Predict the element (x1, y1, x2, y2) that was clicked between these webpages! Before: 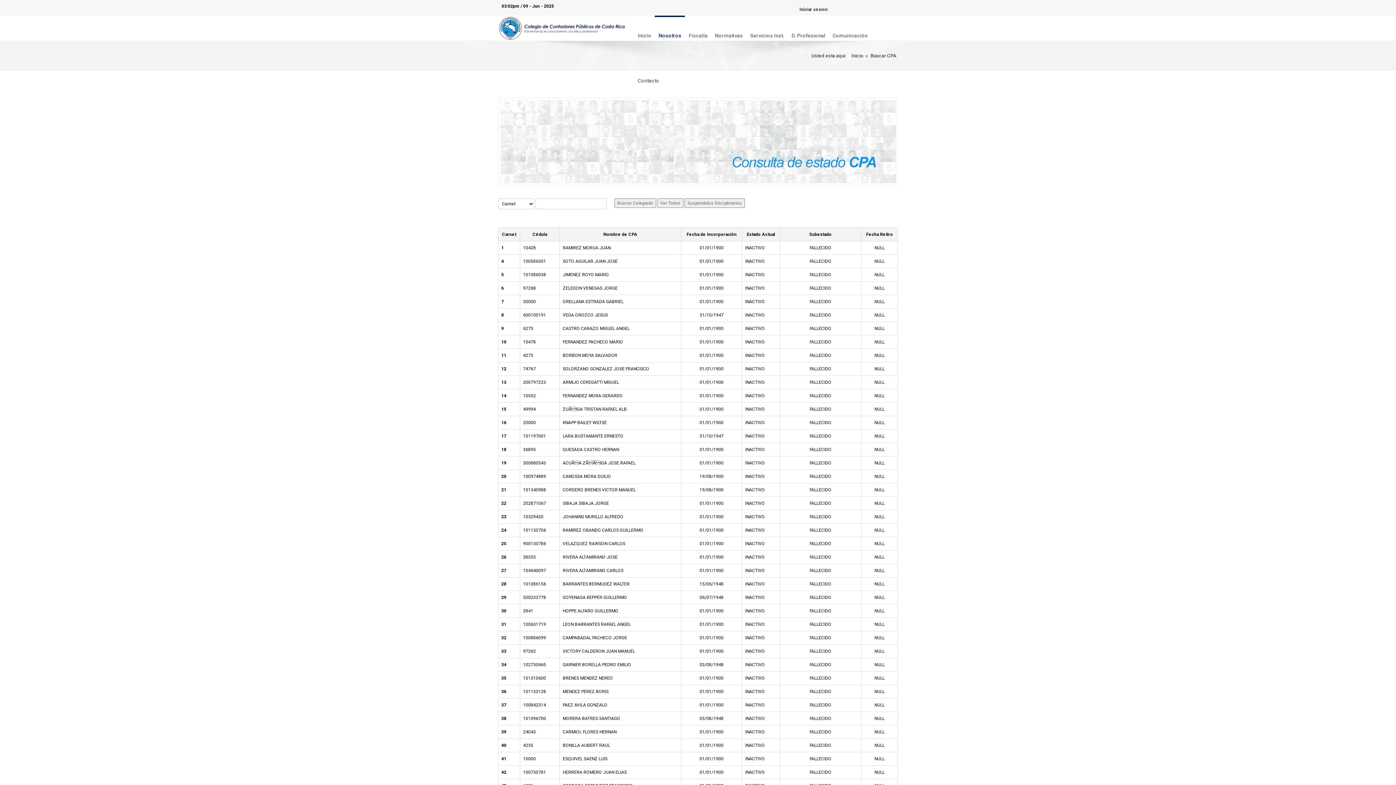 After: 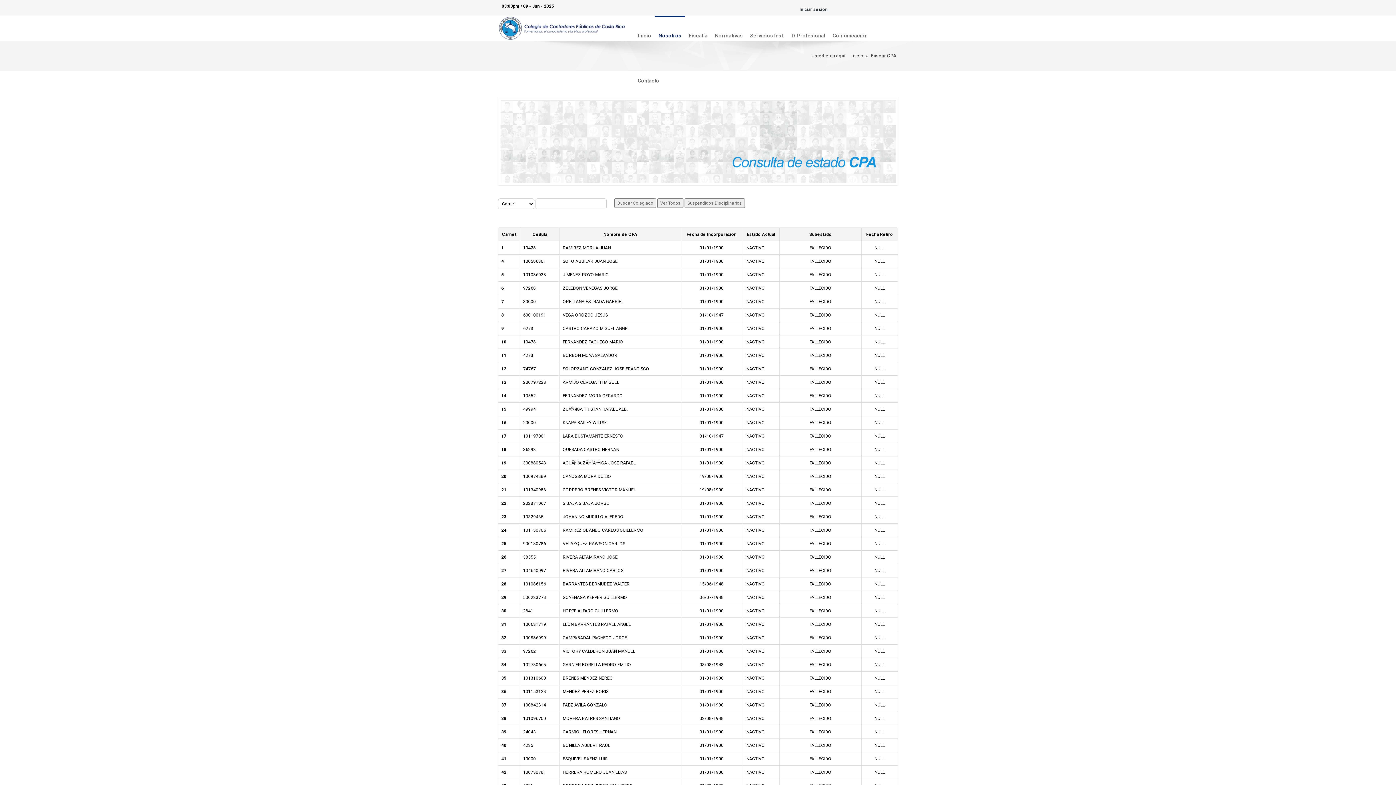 Action: label: Buscar CPA bbox: (870, 53, 896, 58)